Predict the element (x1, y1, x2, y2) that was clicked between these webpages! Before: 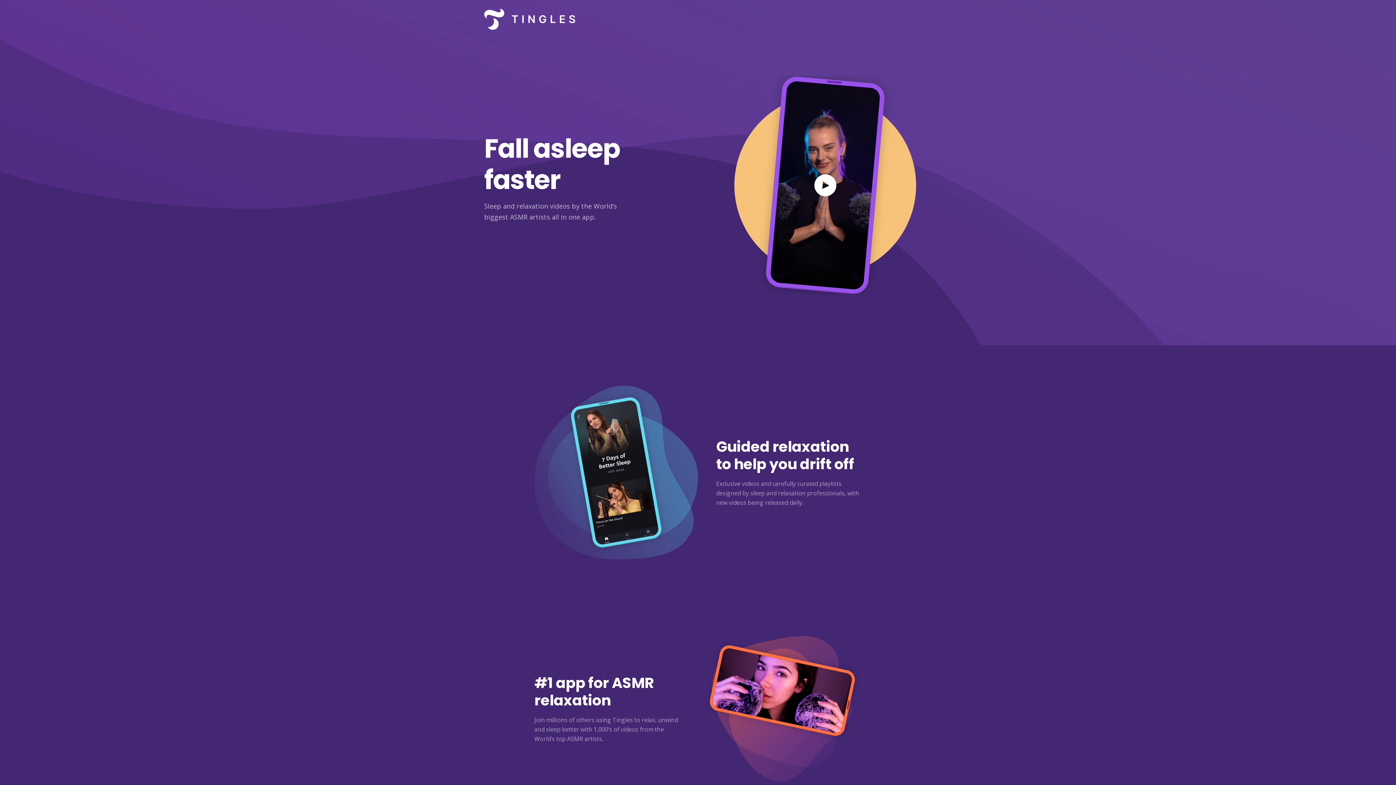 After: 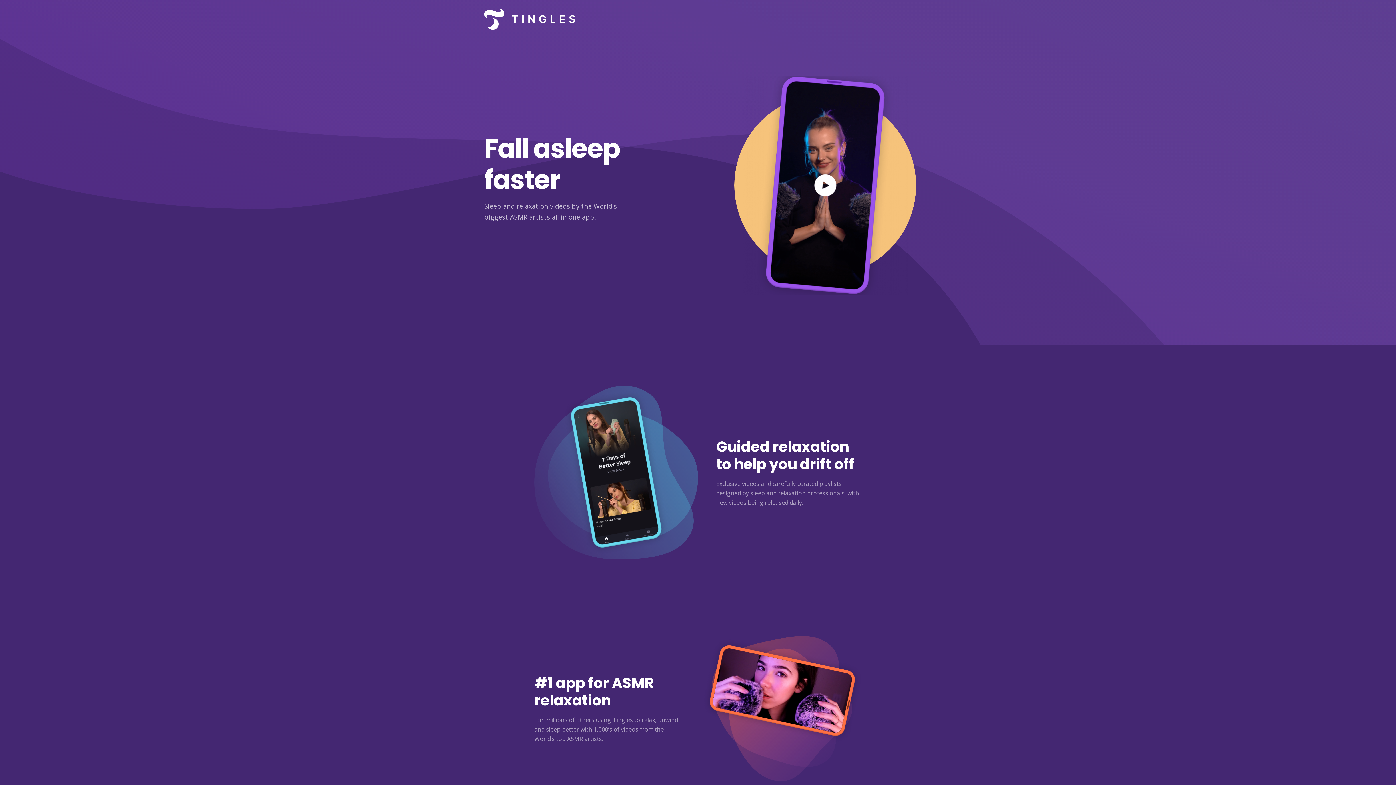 Action: bbox: (484, 0, 575, 38)